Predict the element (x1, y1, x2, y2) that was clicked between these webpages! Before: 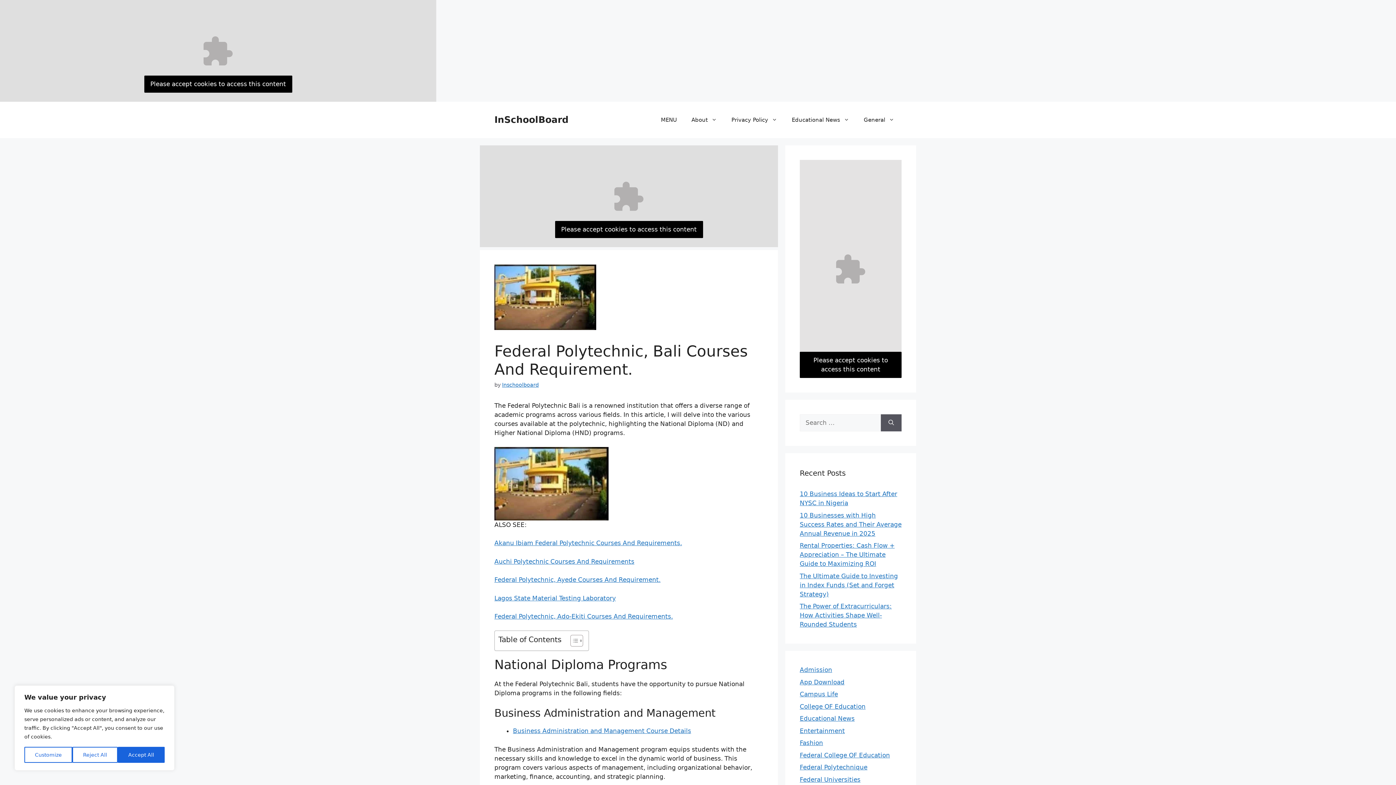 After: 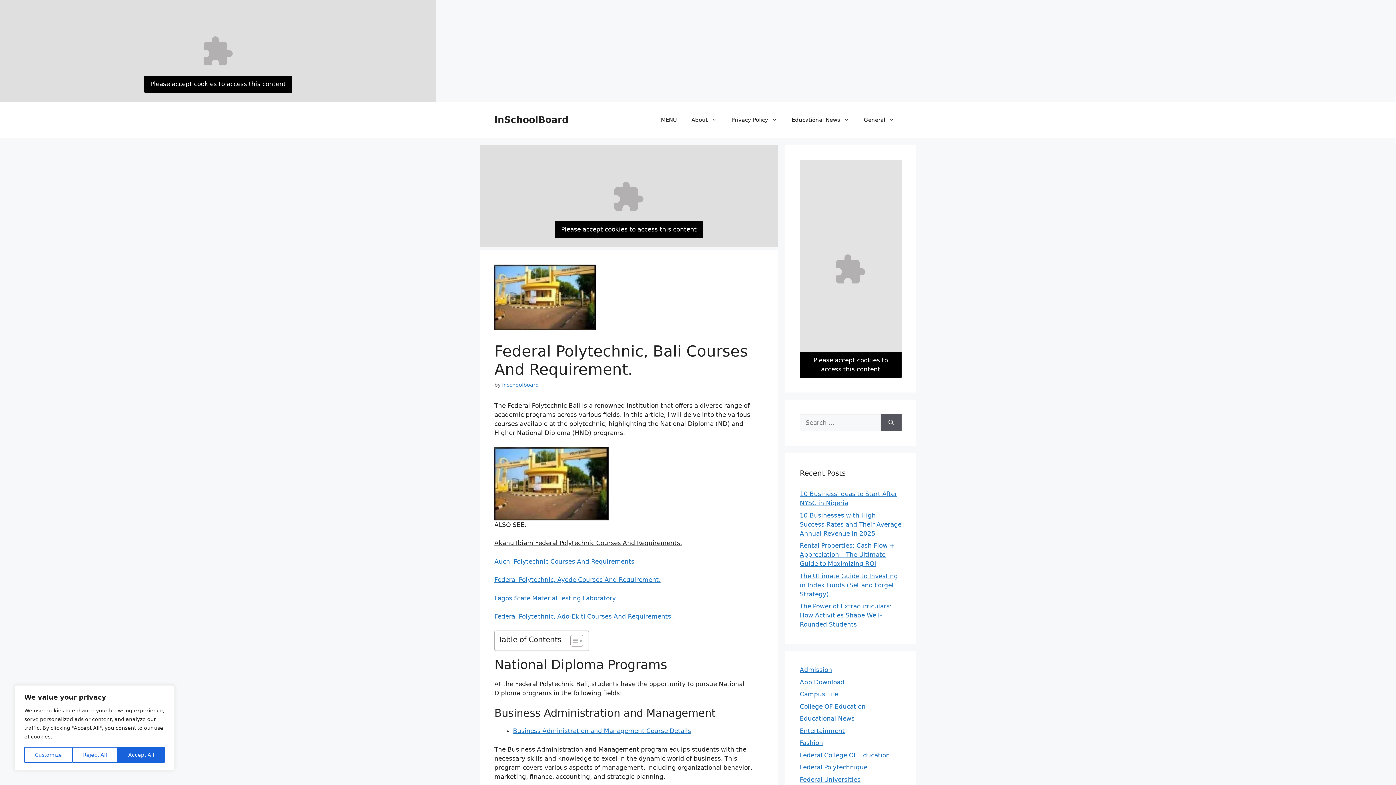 Action: bbox: (494, 539, 682, 546) label: Akanu Ibiam Federal Polytechnic Courses And Requirements.